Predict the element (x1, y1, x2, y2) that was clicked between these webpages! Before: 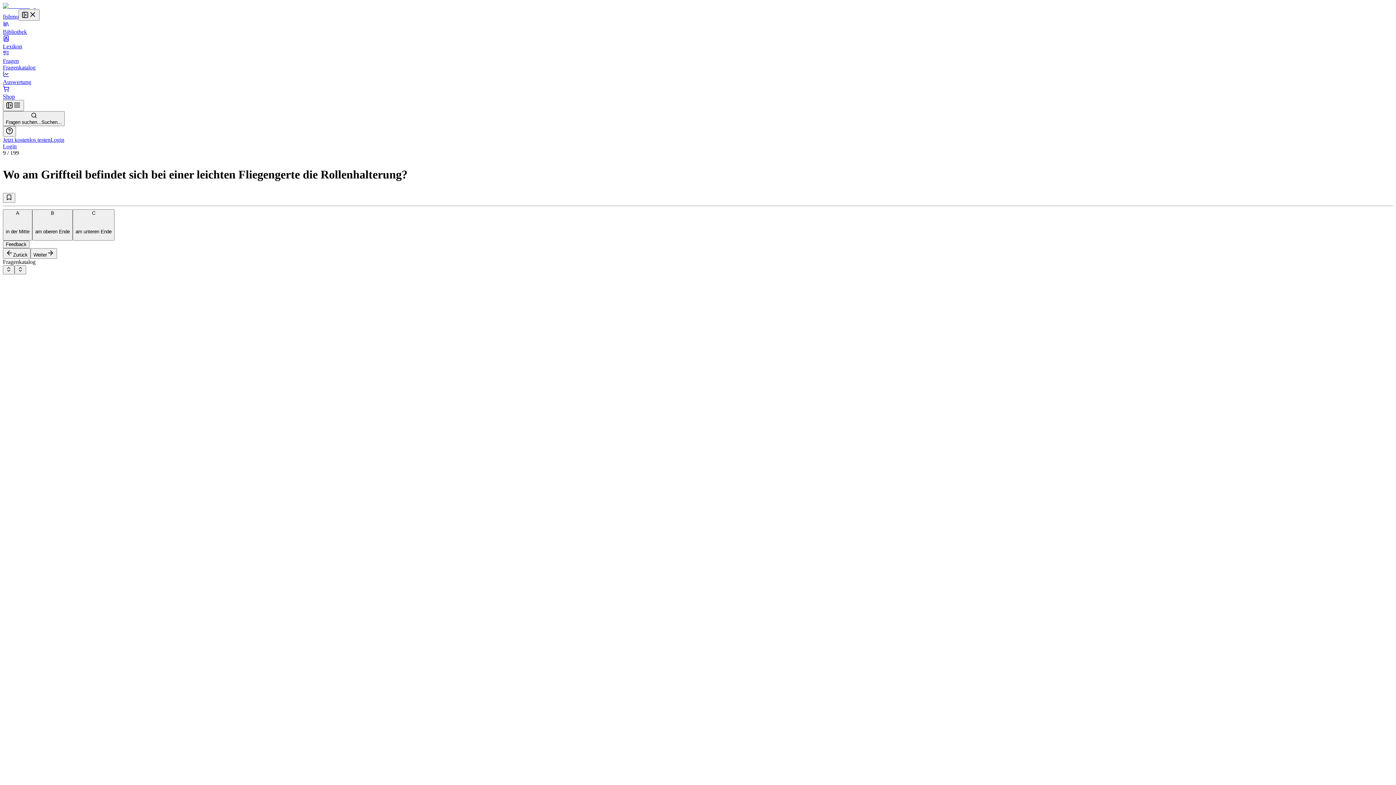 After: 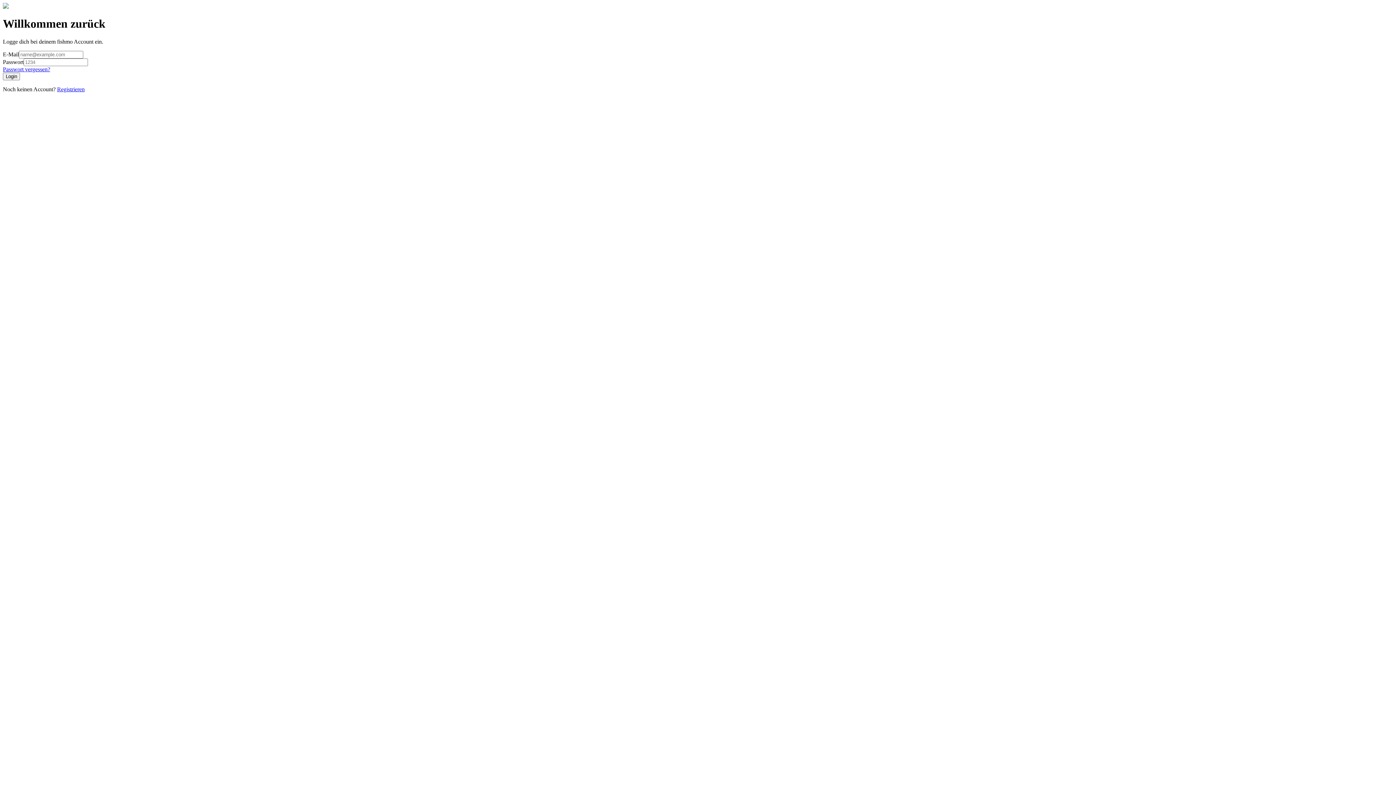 Action: bbox: (2, 49, 1393, 64) label: Fragen